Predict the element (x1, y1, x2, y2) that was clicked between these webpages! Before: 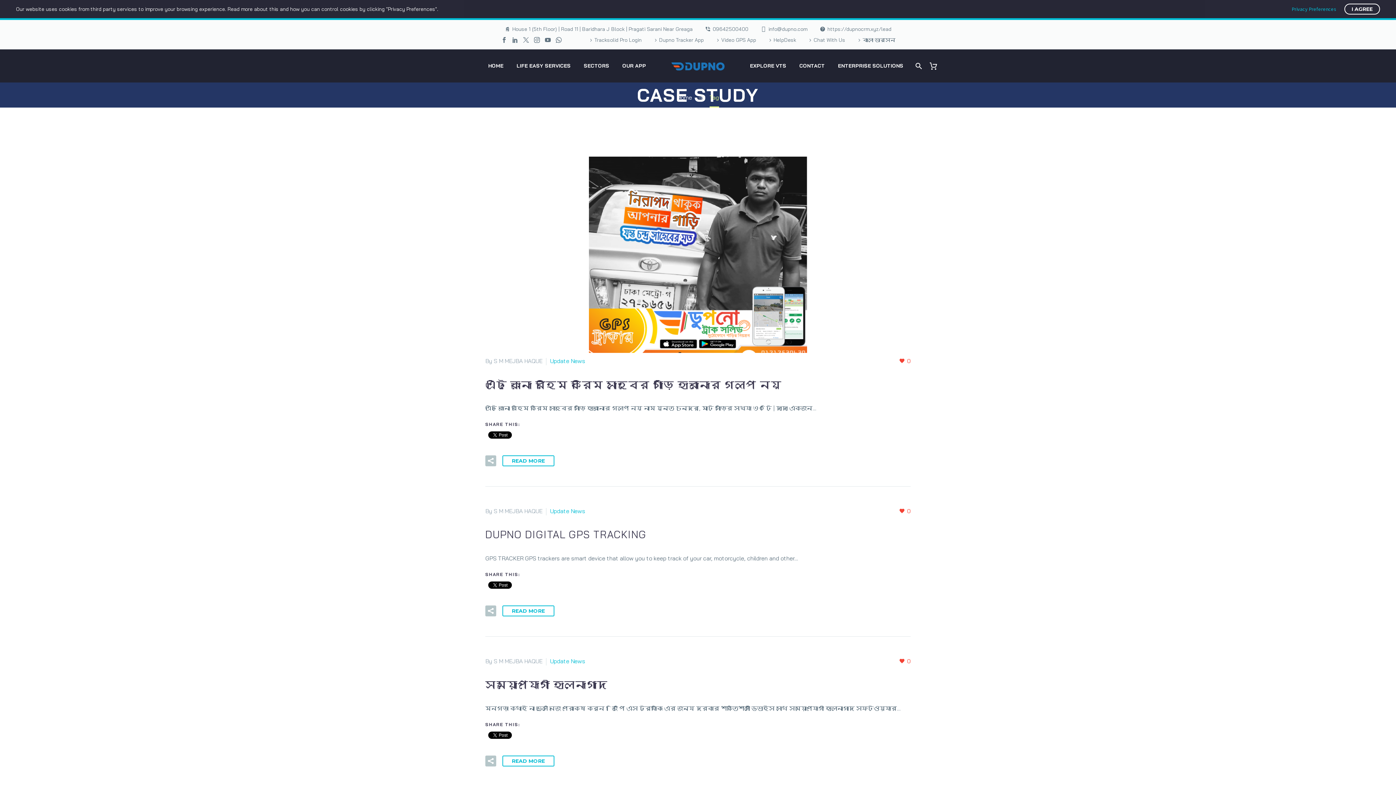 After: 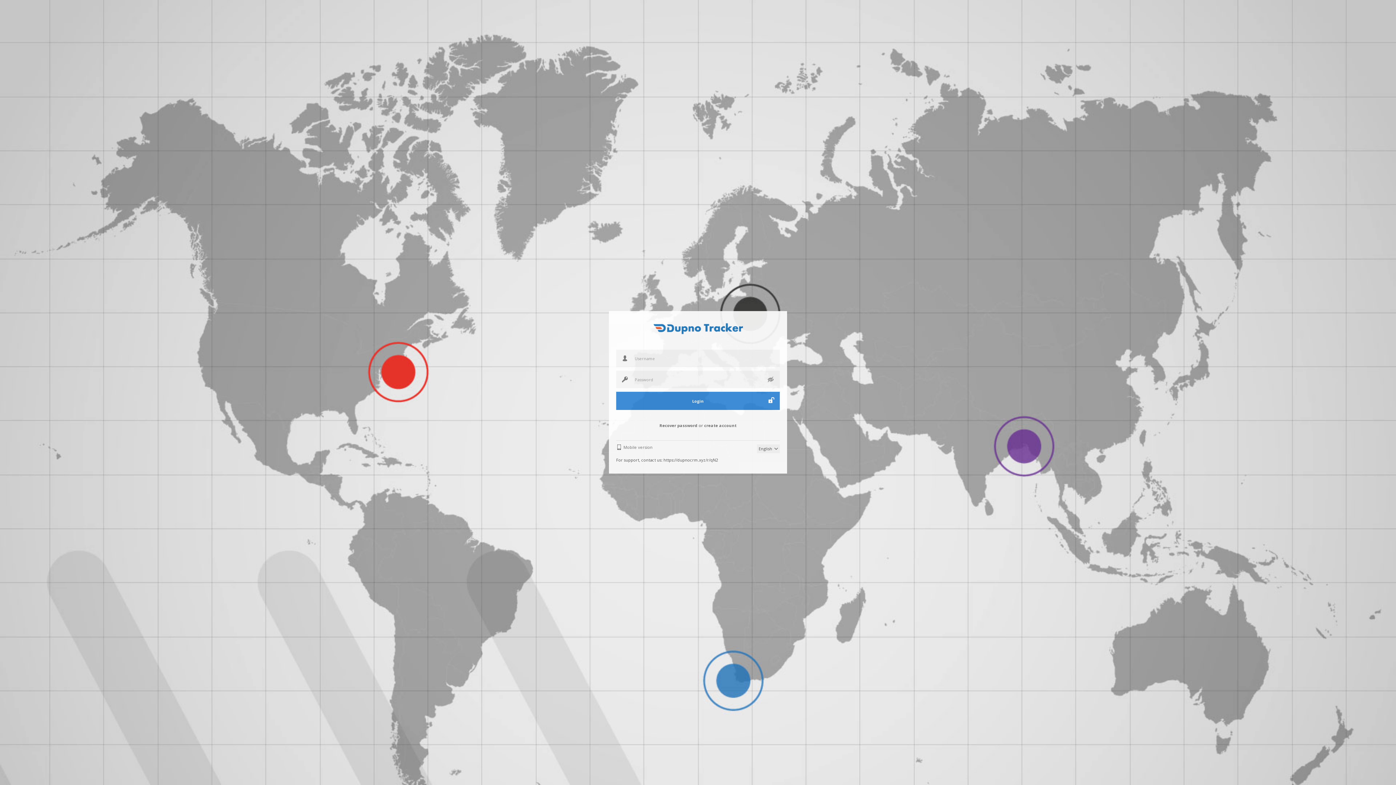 Action: label: Dupno Tracker App bbox: (652, 34, 704, 45)